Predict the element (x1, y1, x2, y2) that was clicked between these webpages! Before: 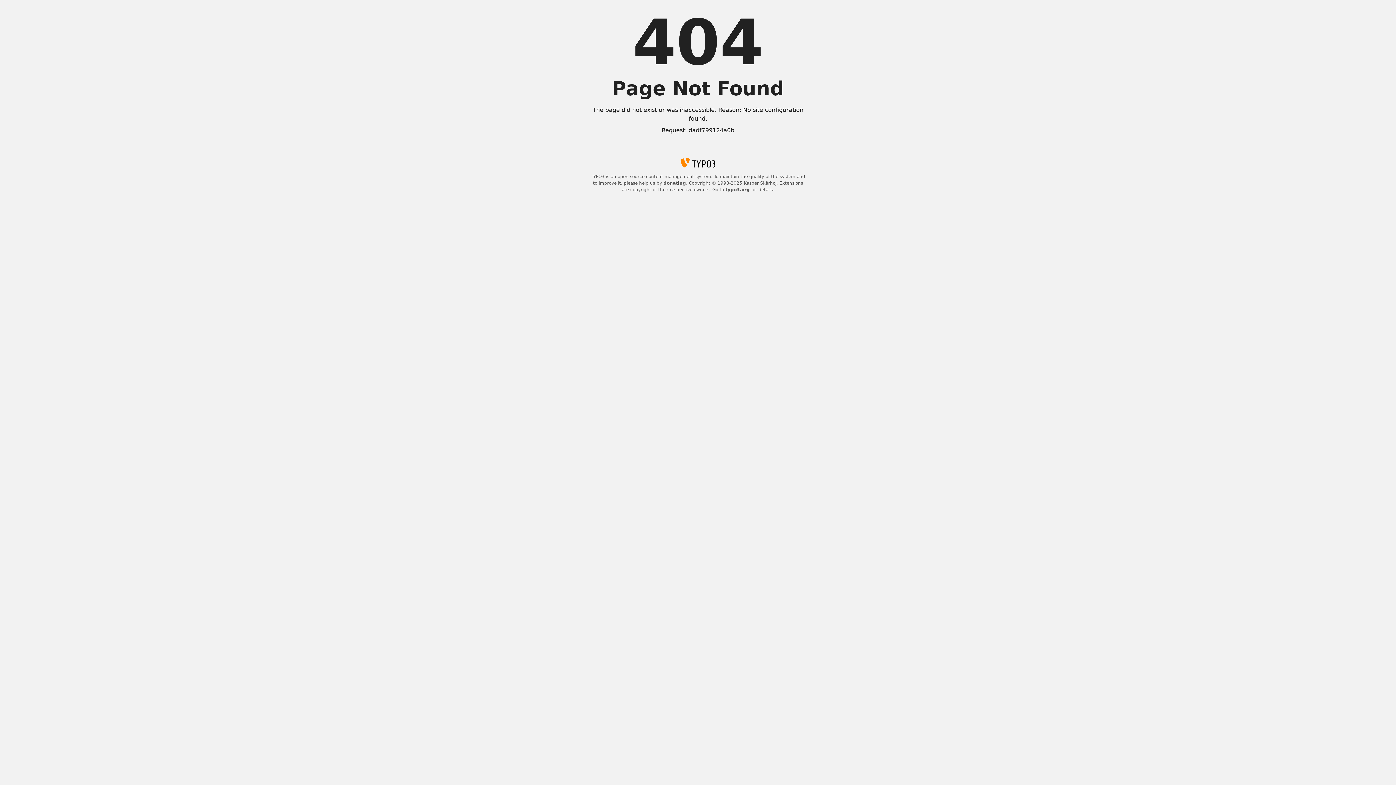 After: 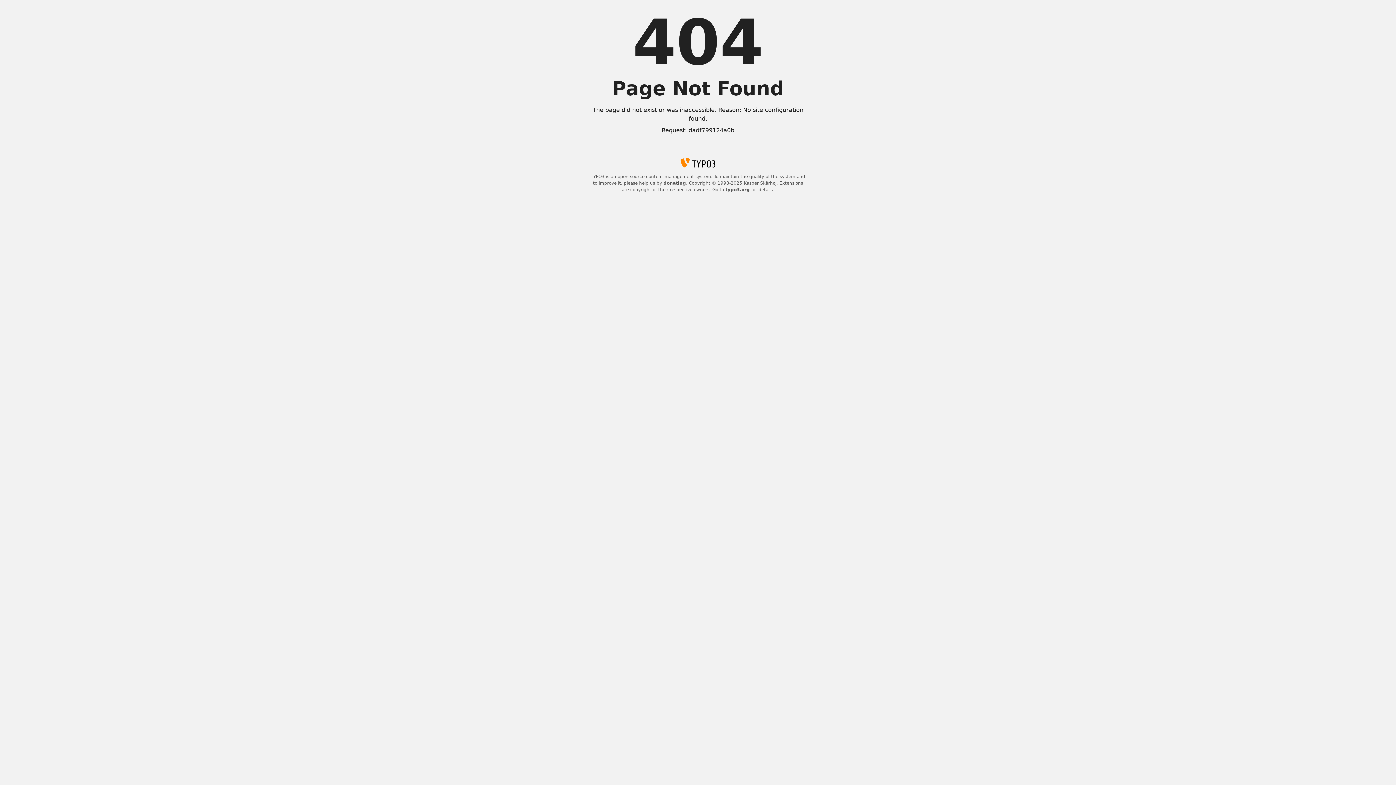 Action: label: donating bbox: (663, 180, 686, 185)